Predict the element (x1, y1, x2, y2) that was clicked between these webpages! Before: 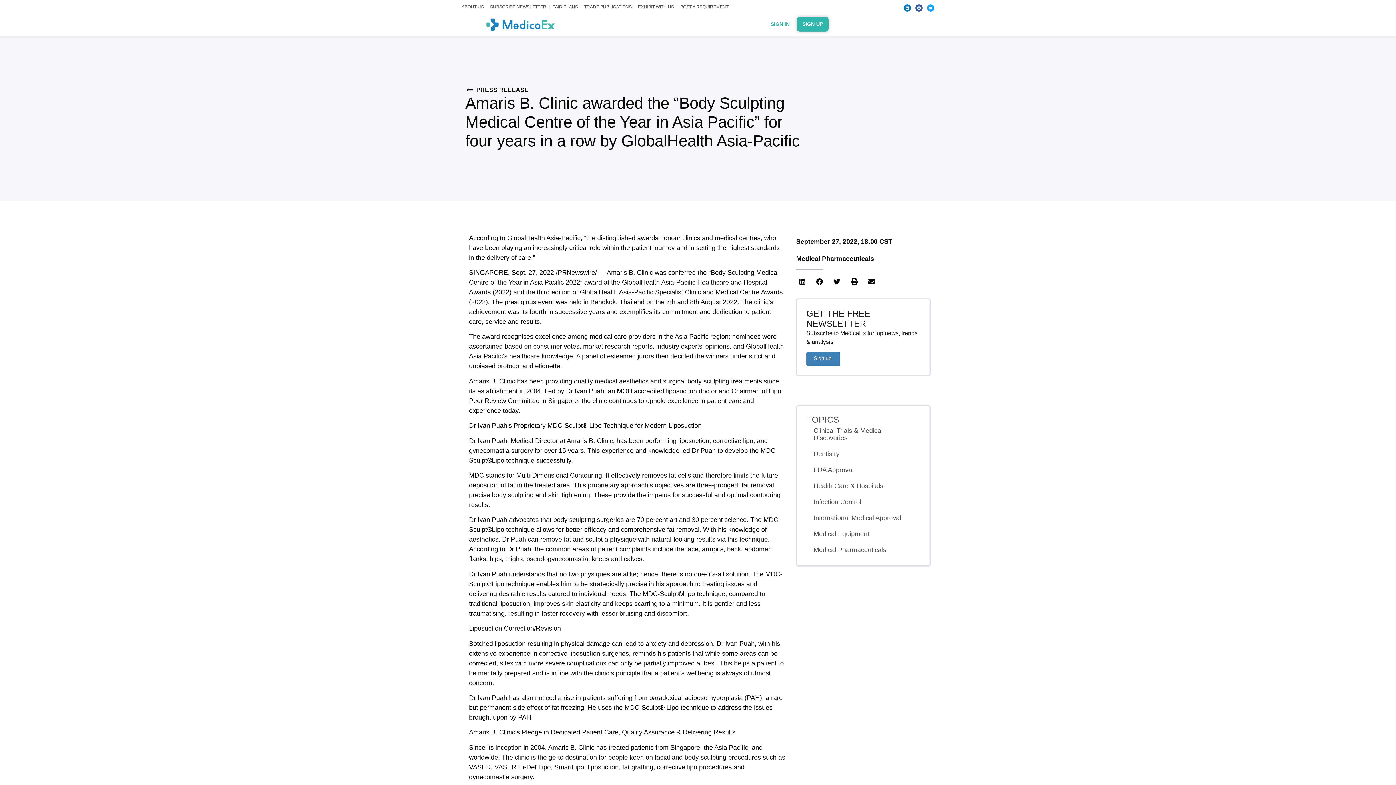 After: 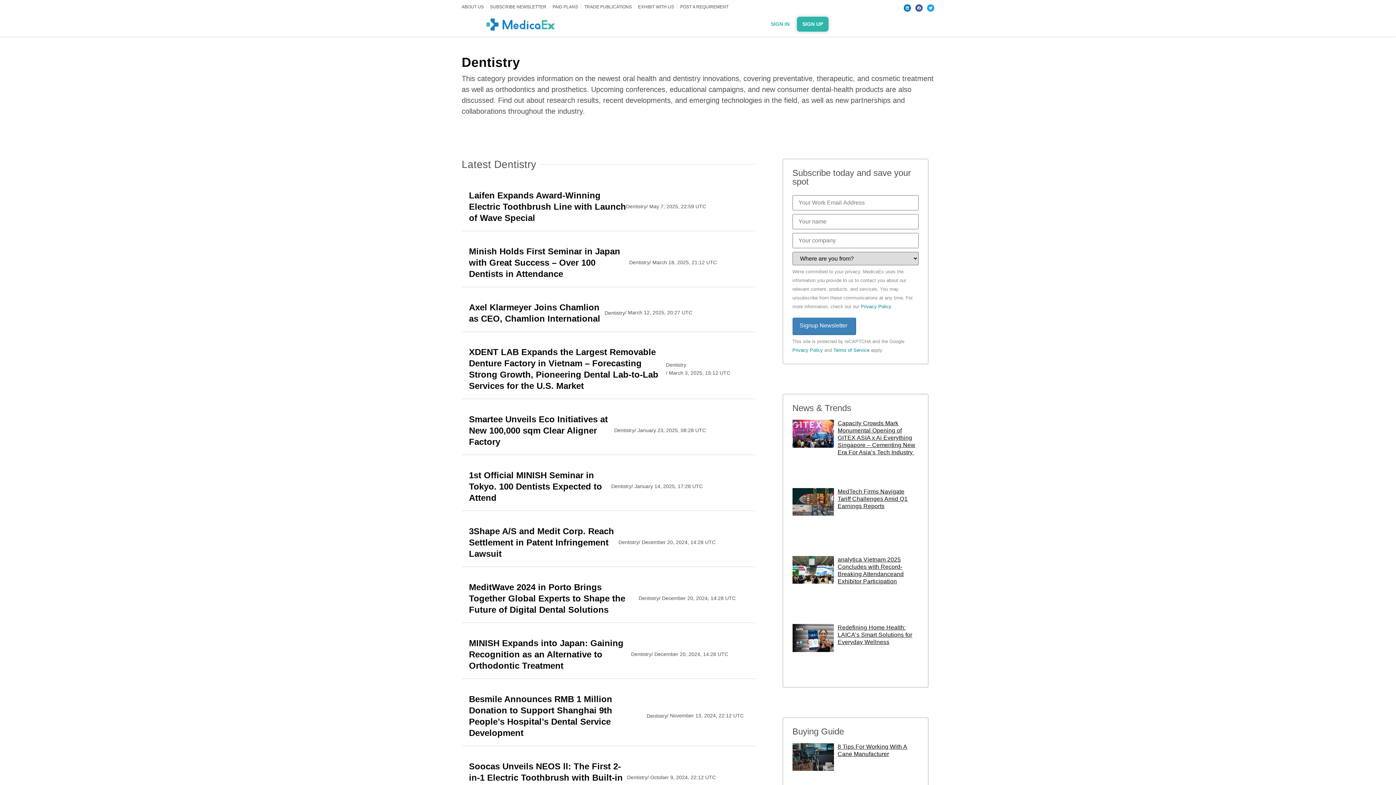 Action: label: Dentistry bbox: (806, 447, 920, 460)